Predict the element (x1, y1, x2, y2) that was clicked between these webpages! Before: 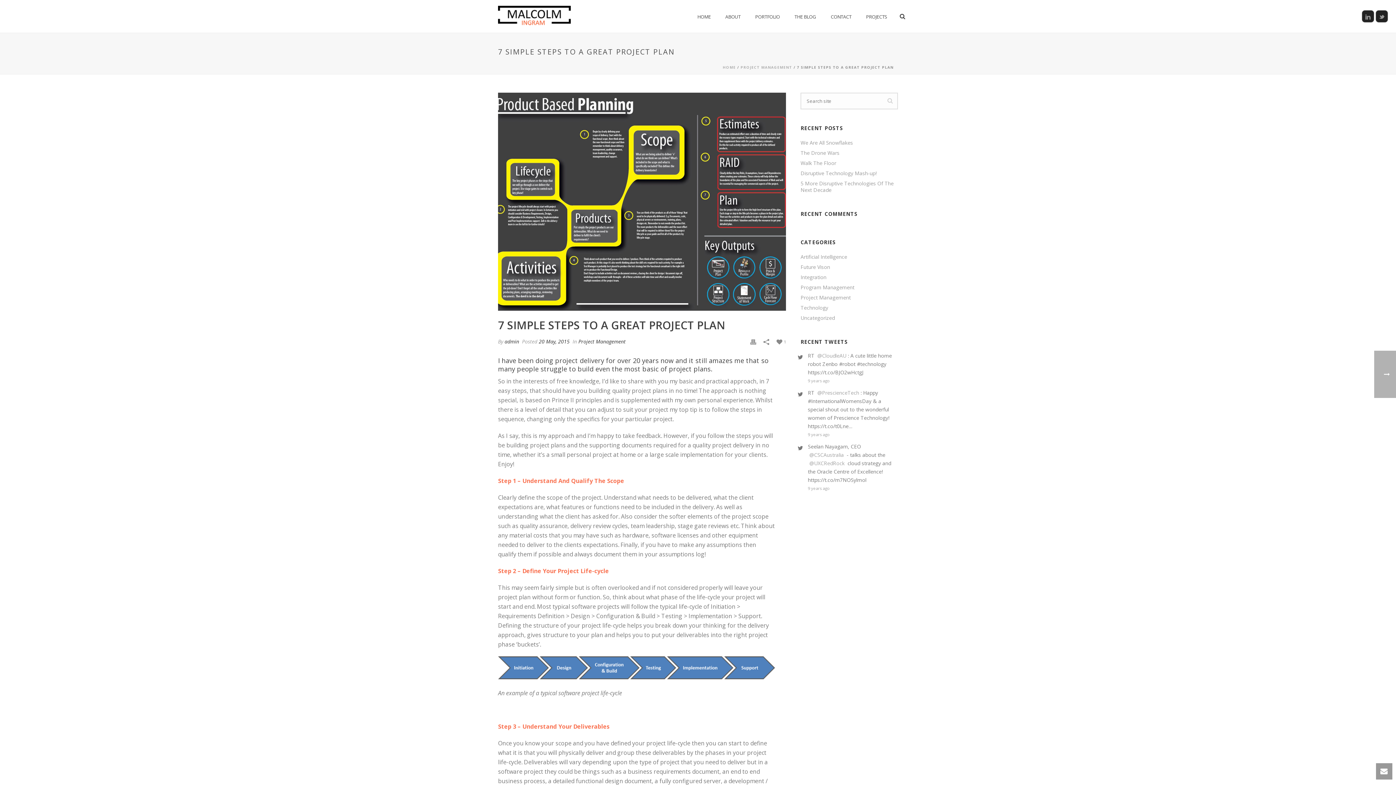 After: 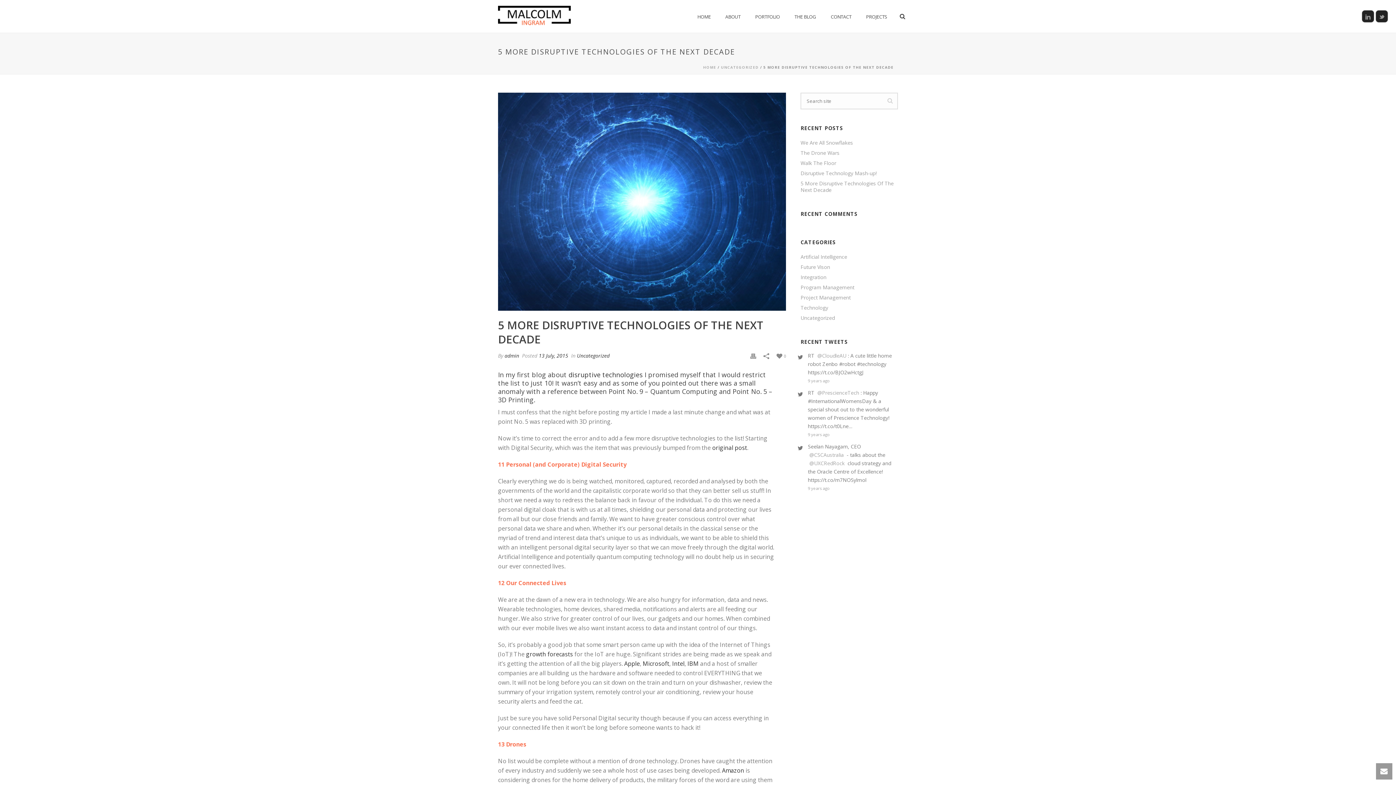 Action: bbox: (800, 180, 898, 193) label: 5 More Disruptive Technologies Of The Next Decade